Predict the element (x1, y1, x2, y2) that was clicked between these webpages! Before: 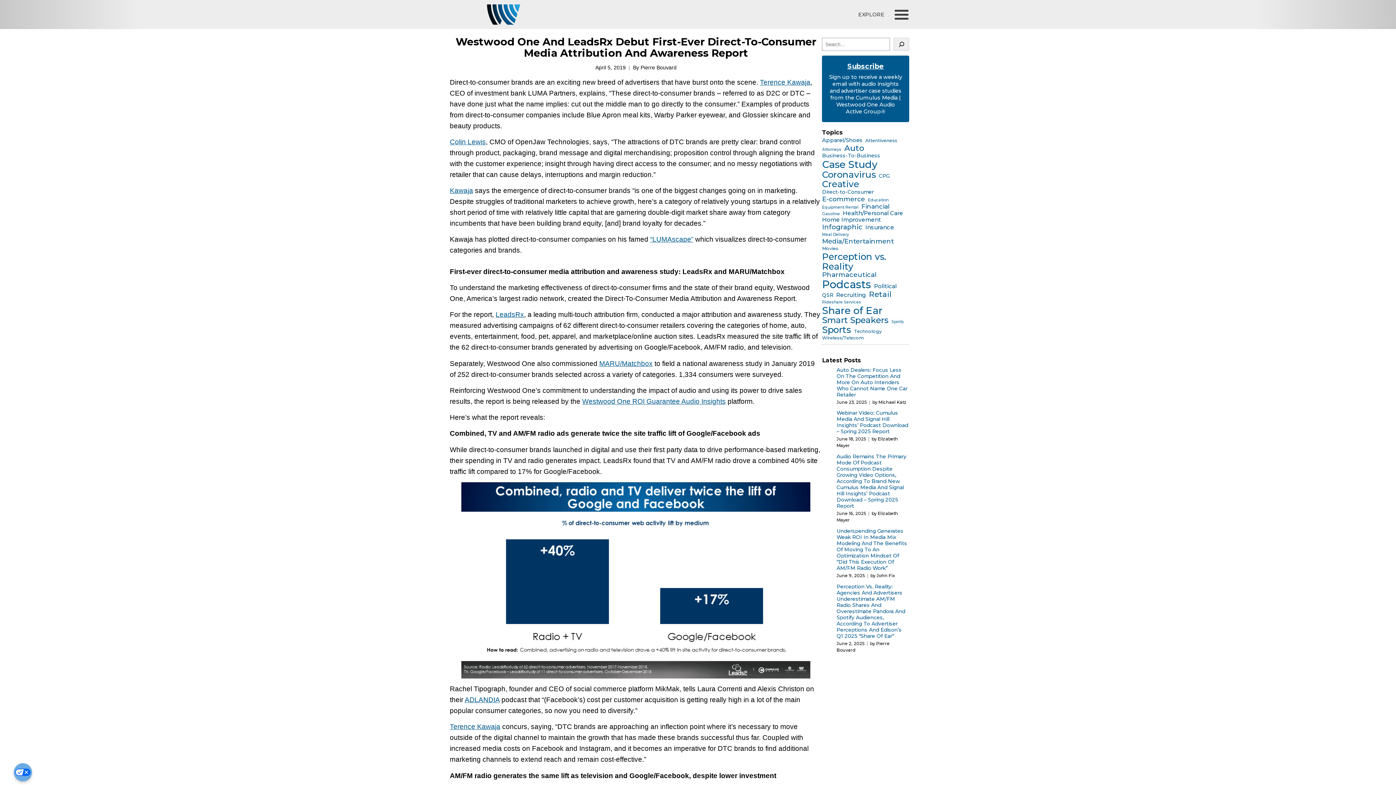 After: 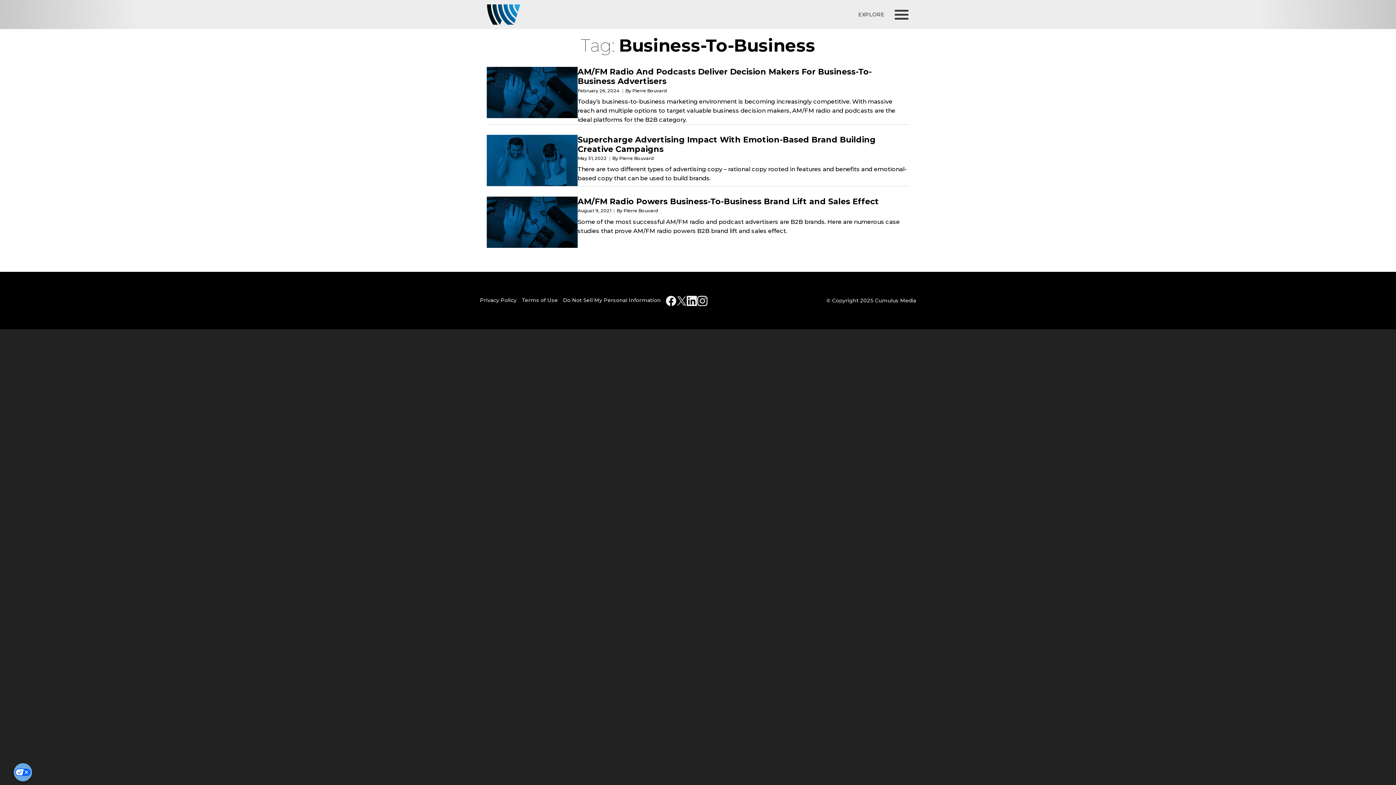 Action: bbox: (822, 153, 880, 158) label: Business-To-Business (3 items)